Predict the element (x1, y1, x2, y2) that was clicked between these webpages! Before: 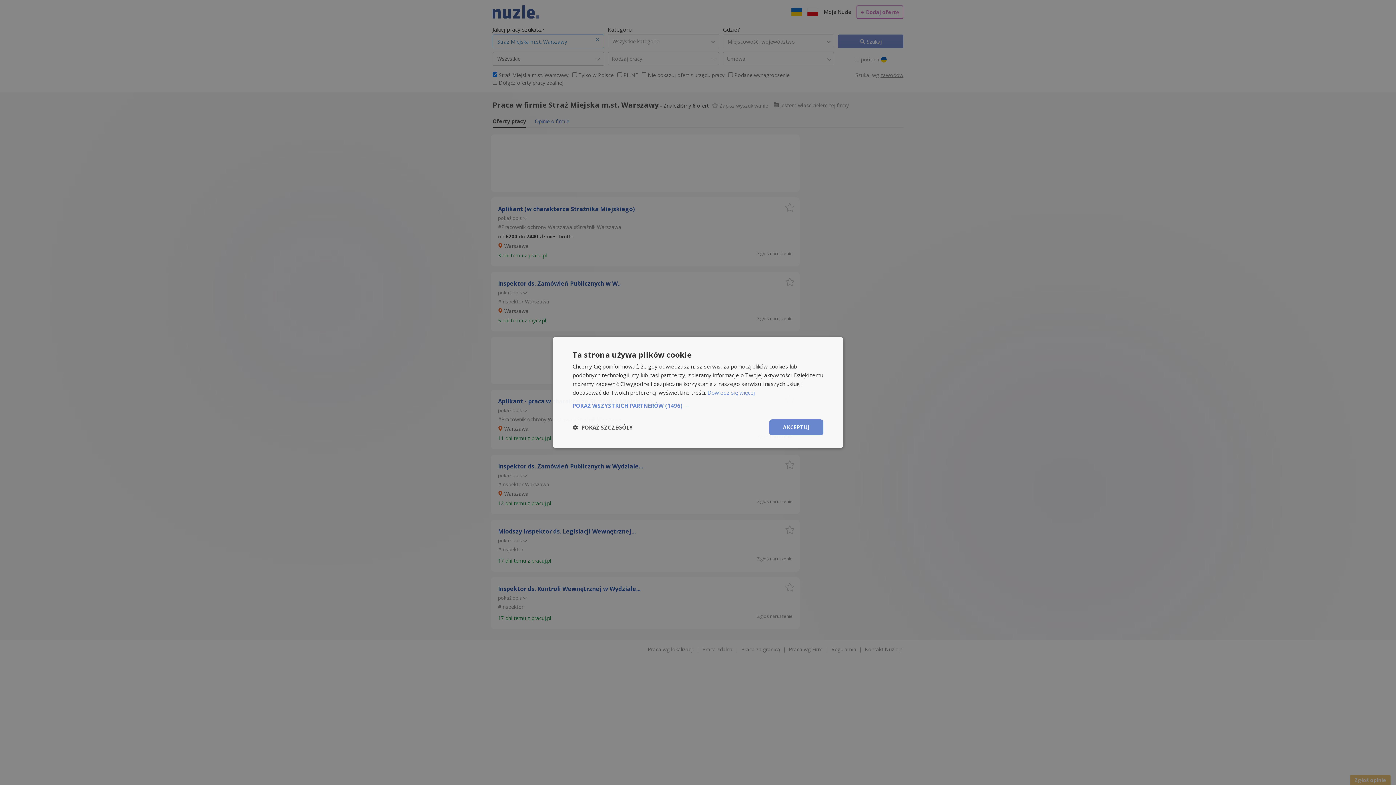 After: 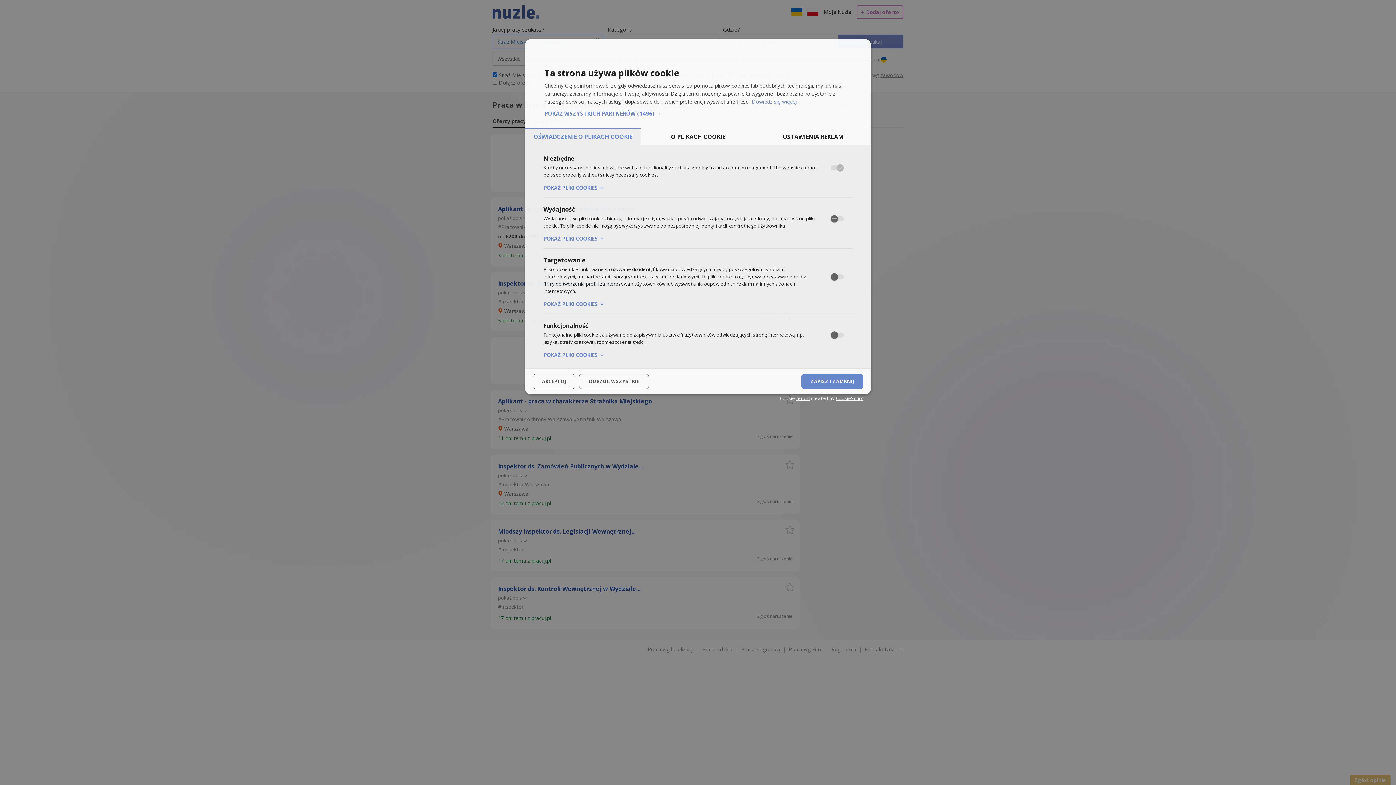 Action: label:  POKAŻ SZCZEGÓŁY bbox: (572, 424, 633, 430)